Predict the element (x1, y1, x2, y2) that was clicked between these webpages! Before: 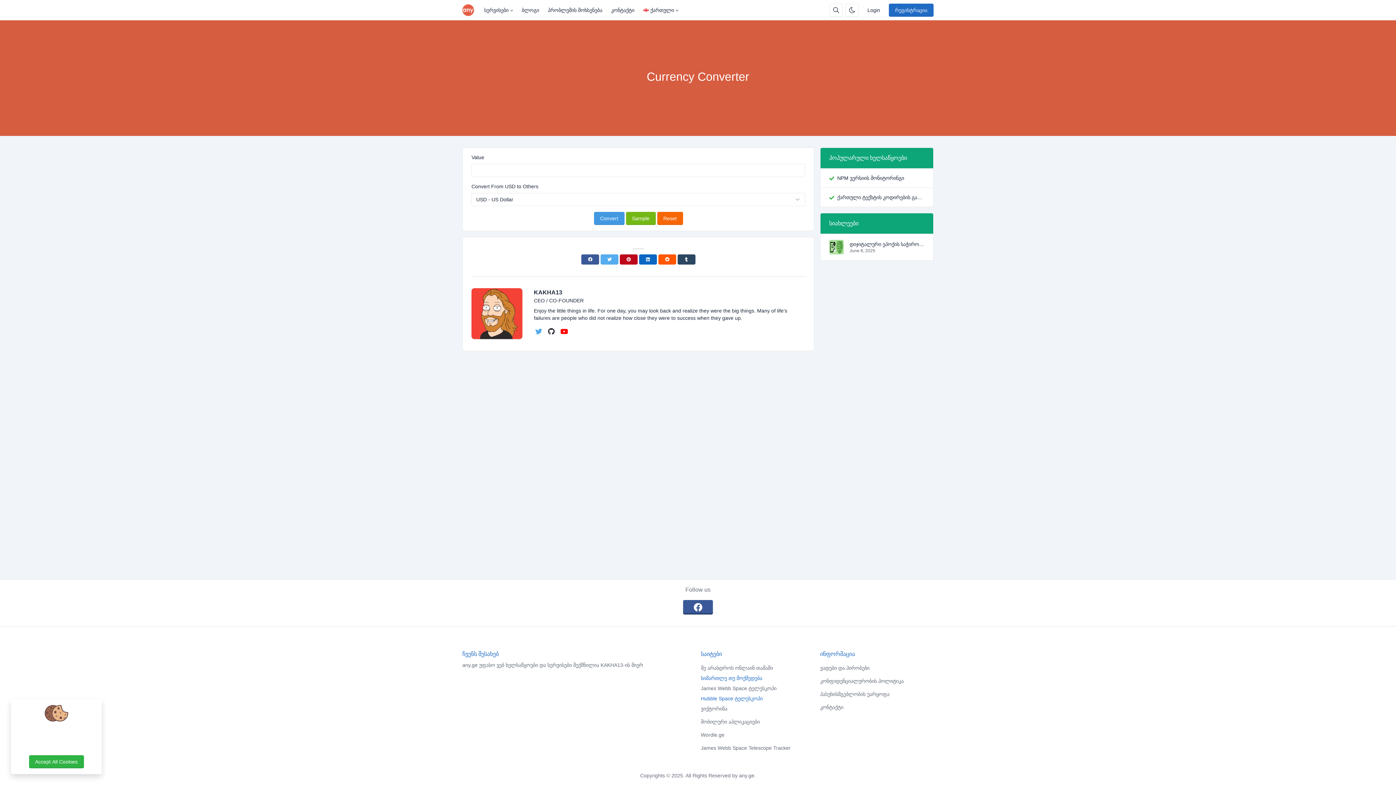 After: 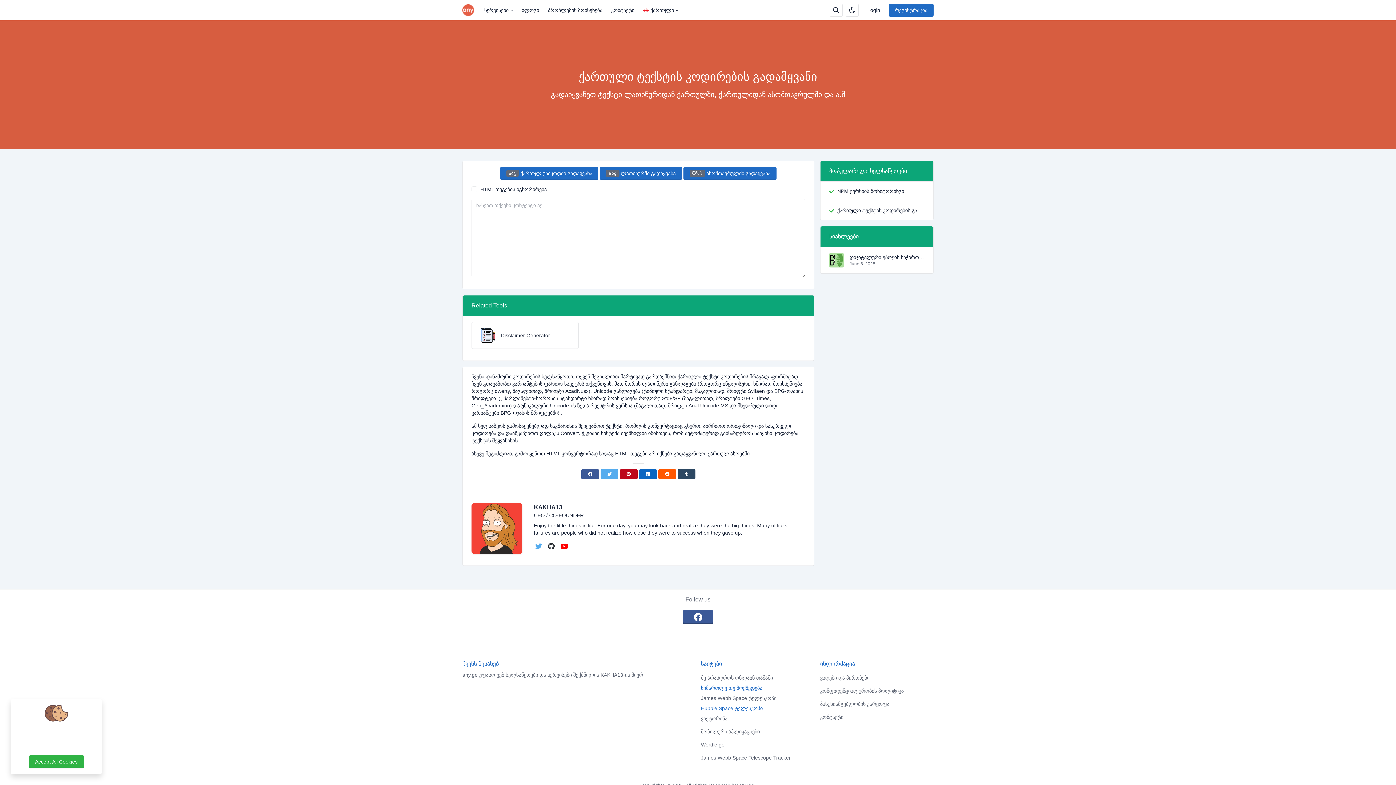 Action: label: ქართული ტექსტის კოდირების გადამყვანი bbox: (837, 193, 924, 201)